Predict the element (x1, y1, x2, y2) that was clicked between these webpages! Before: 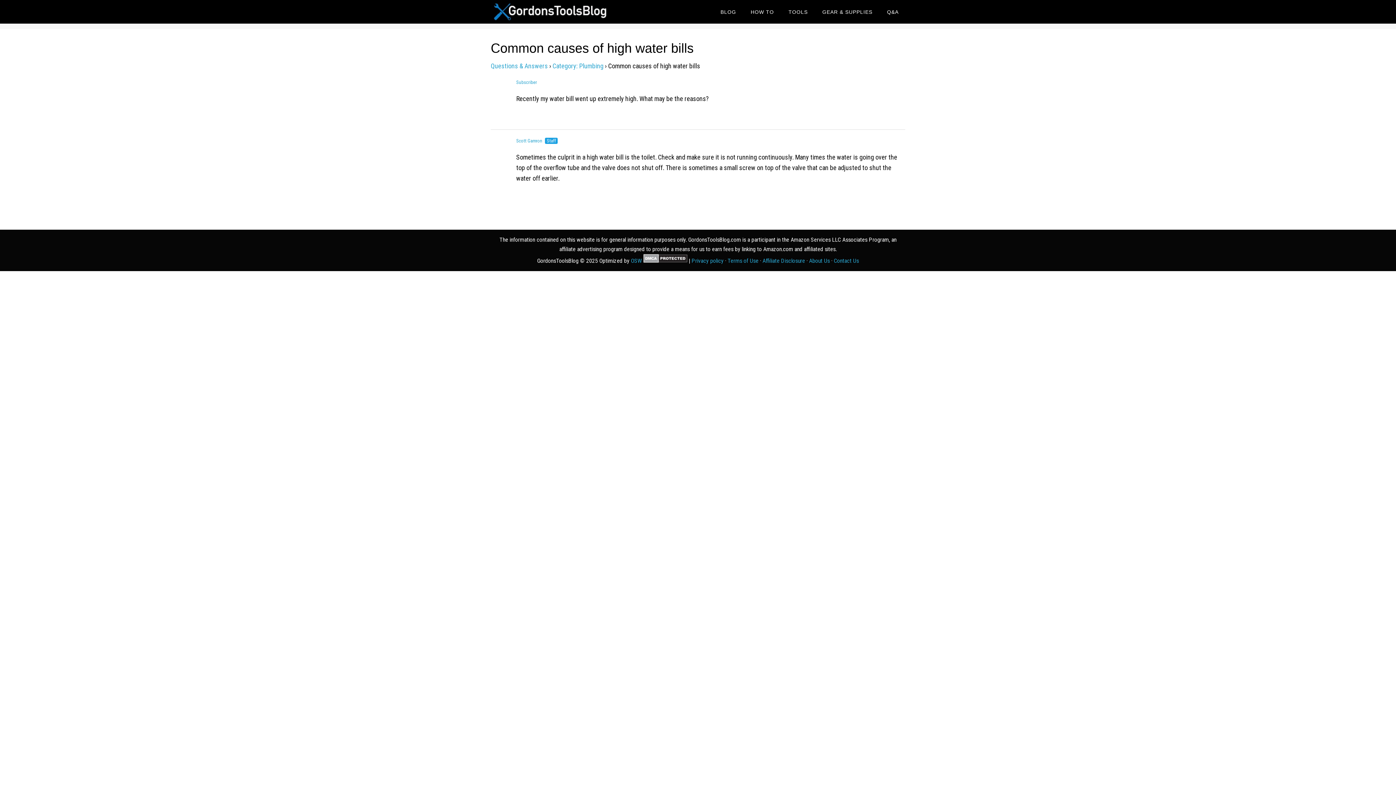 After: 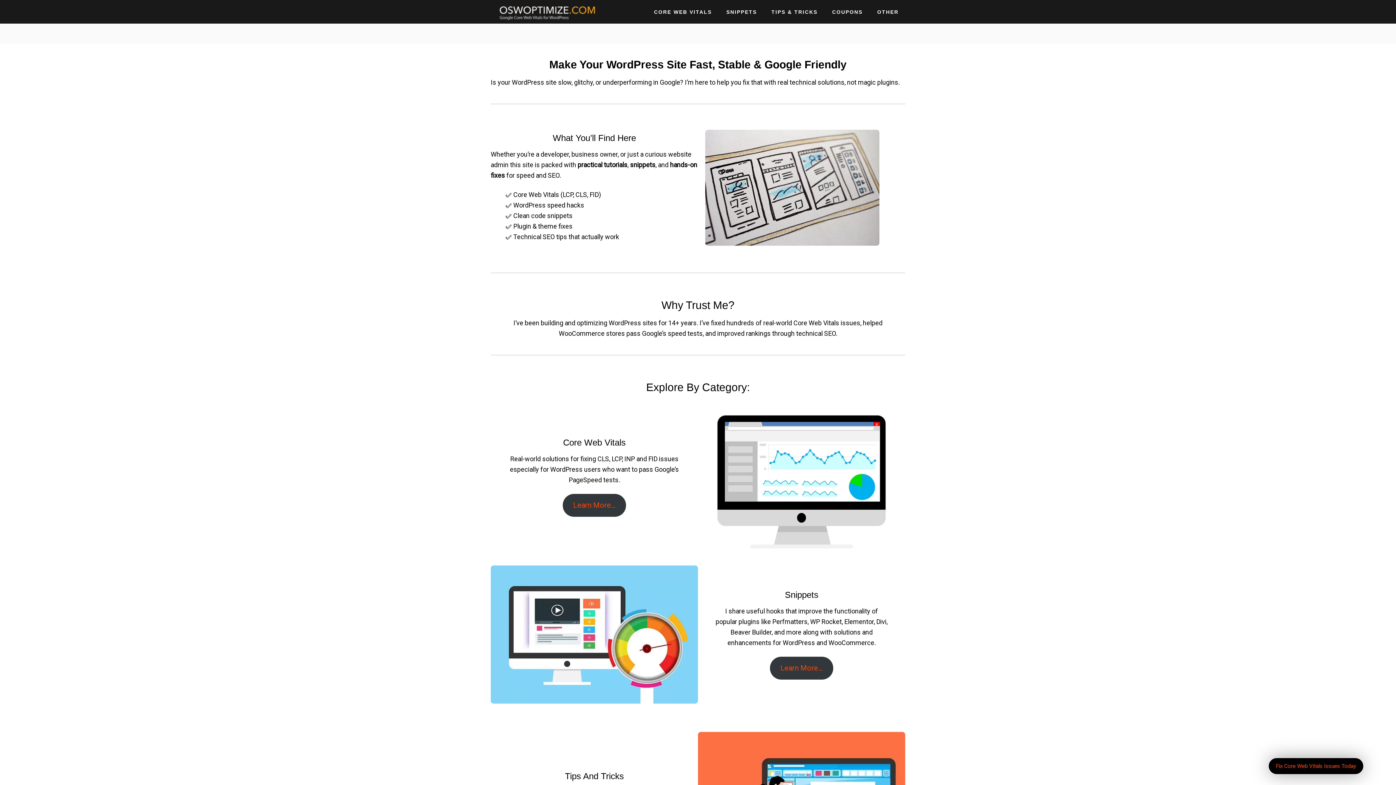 Action: bbox: (631, 257, 642, 264) label: OSW